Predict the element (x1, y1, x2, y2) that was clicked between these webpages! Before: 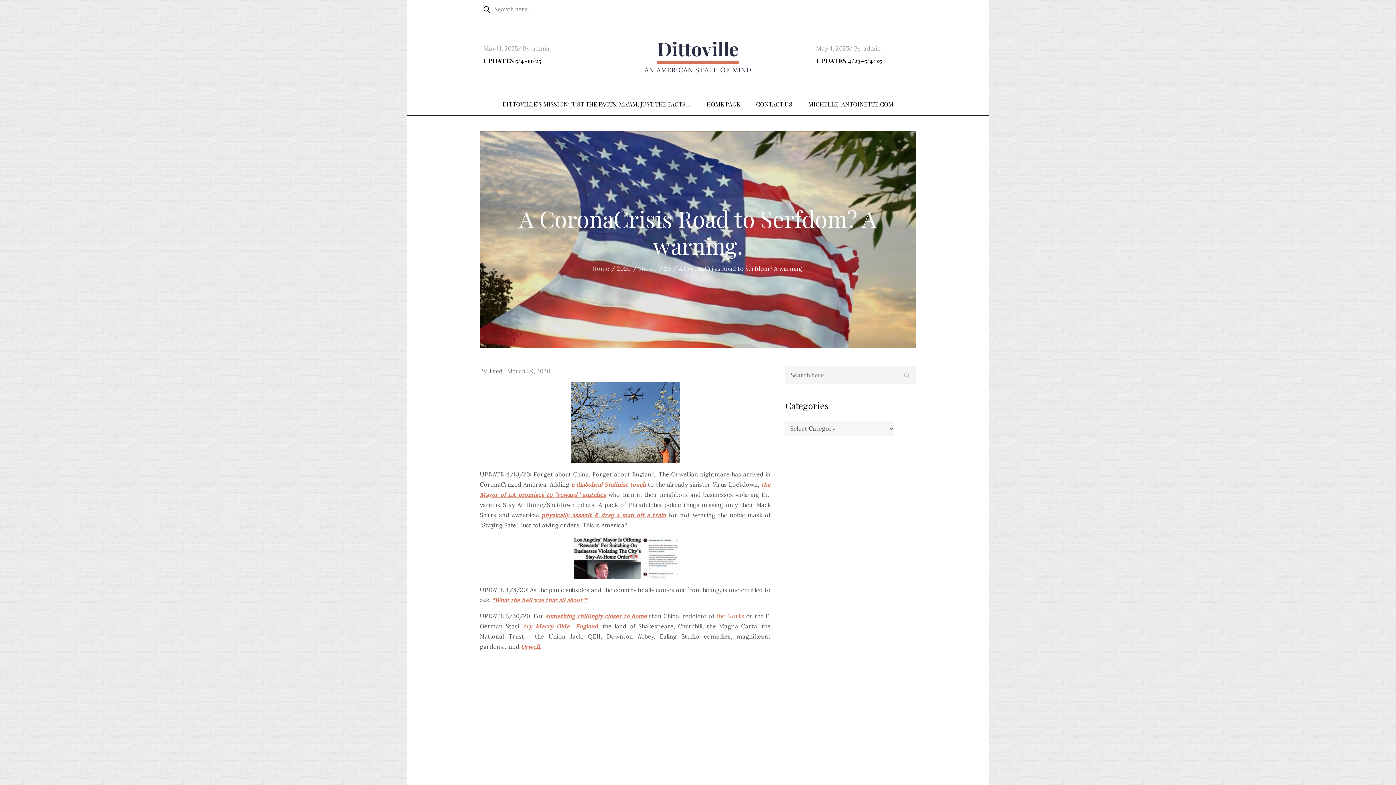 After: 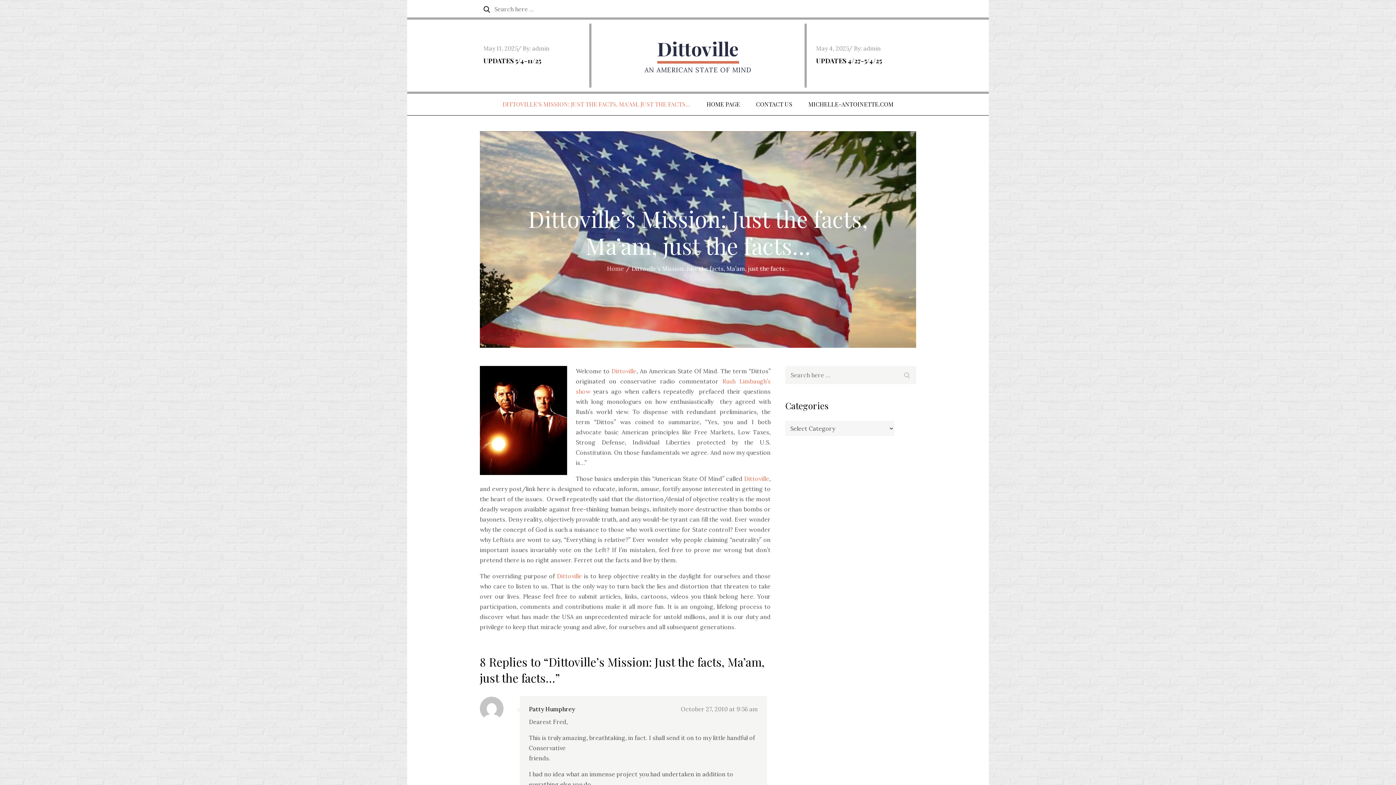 Action: label: DITTOVILLE’S MISSION: JUST THE FACTS, MA’AM, JUST THE FACTS… bbox: (495, 93, 698, 115)